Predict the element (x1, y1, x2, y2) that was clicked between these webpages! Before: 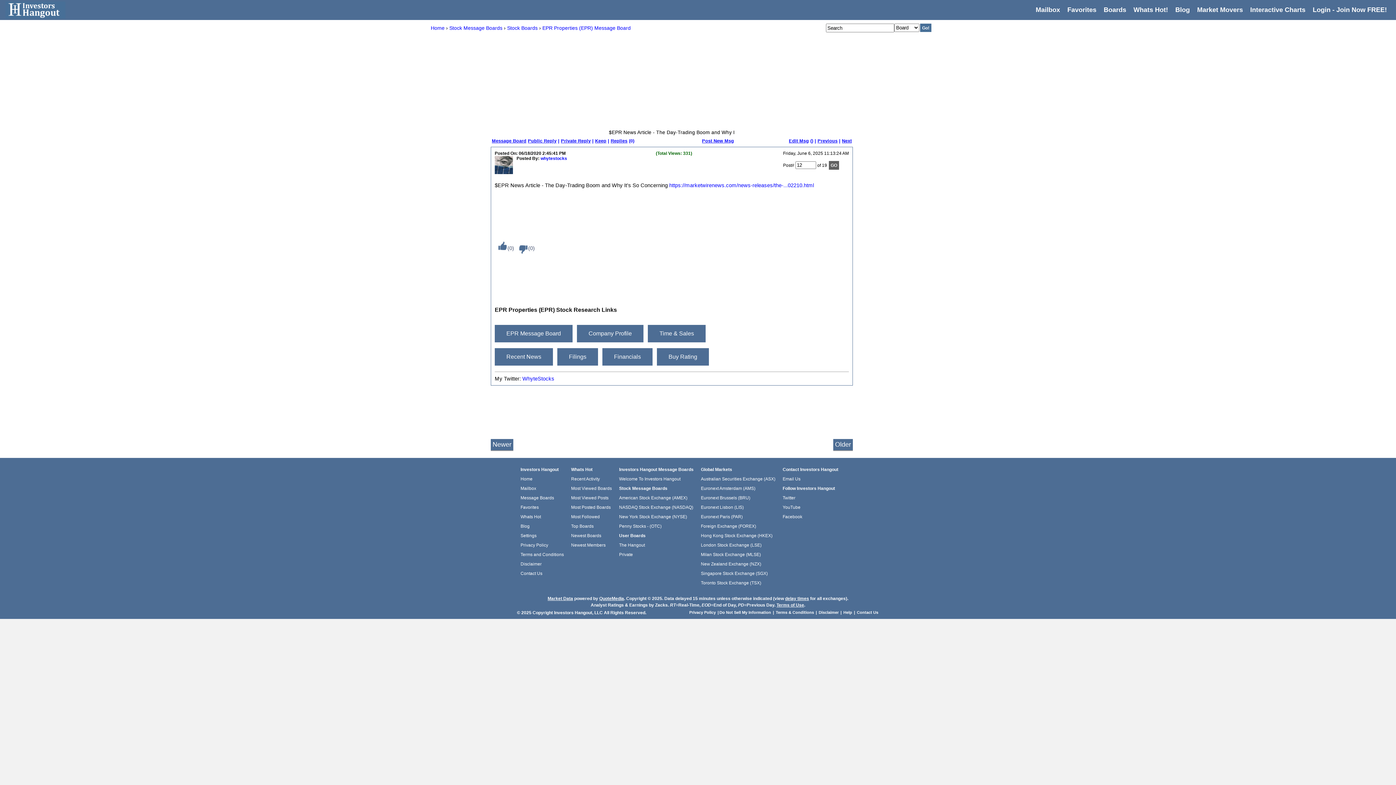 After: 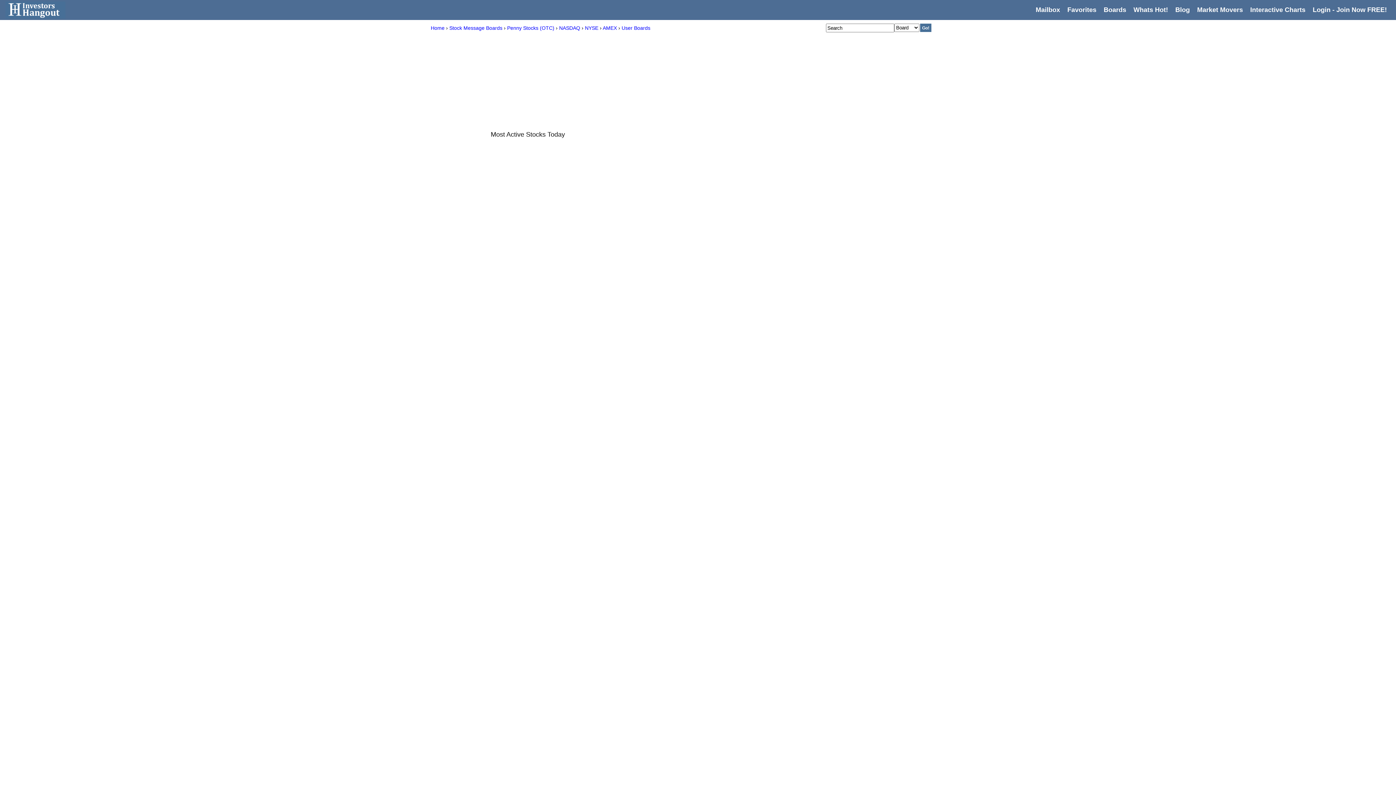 Action: bbox: (1197, 6, 1243, 13) label: Market Movers